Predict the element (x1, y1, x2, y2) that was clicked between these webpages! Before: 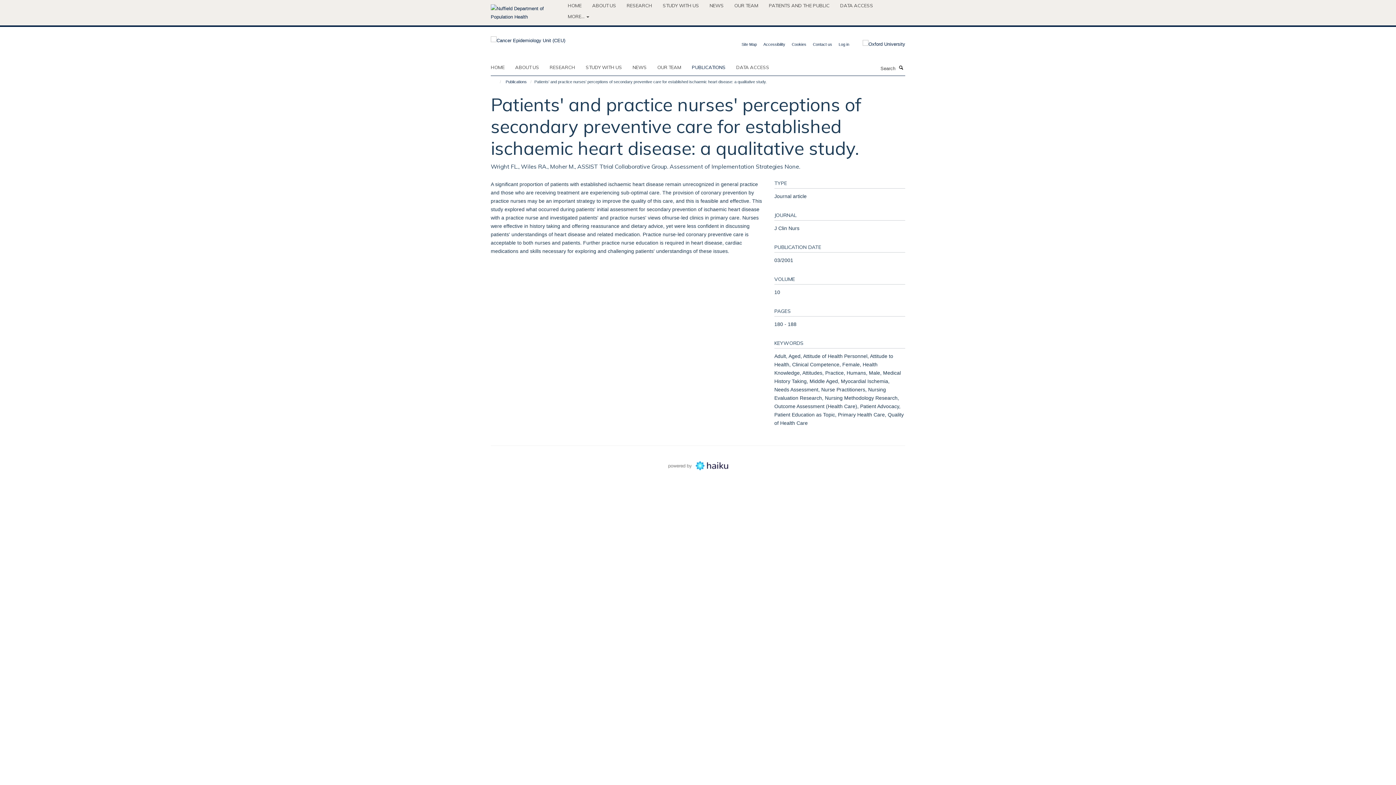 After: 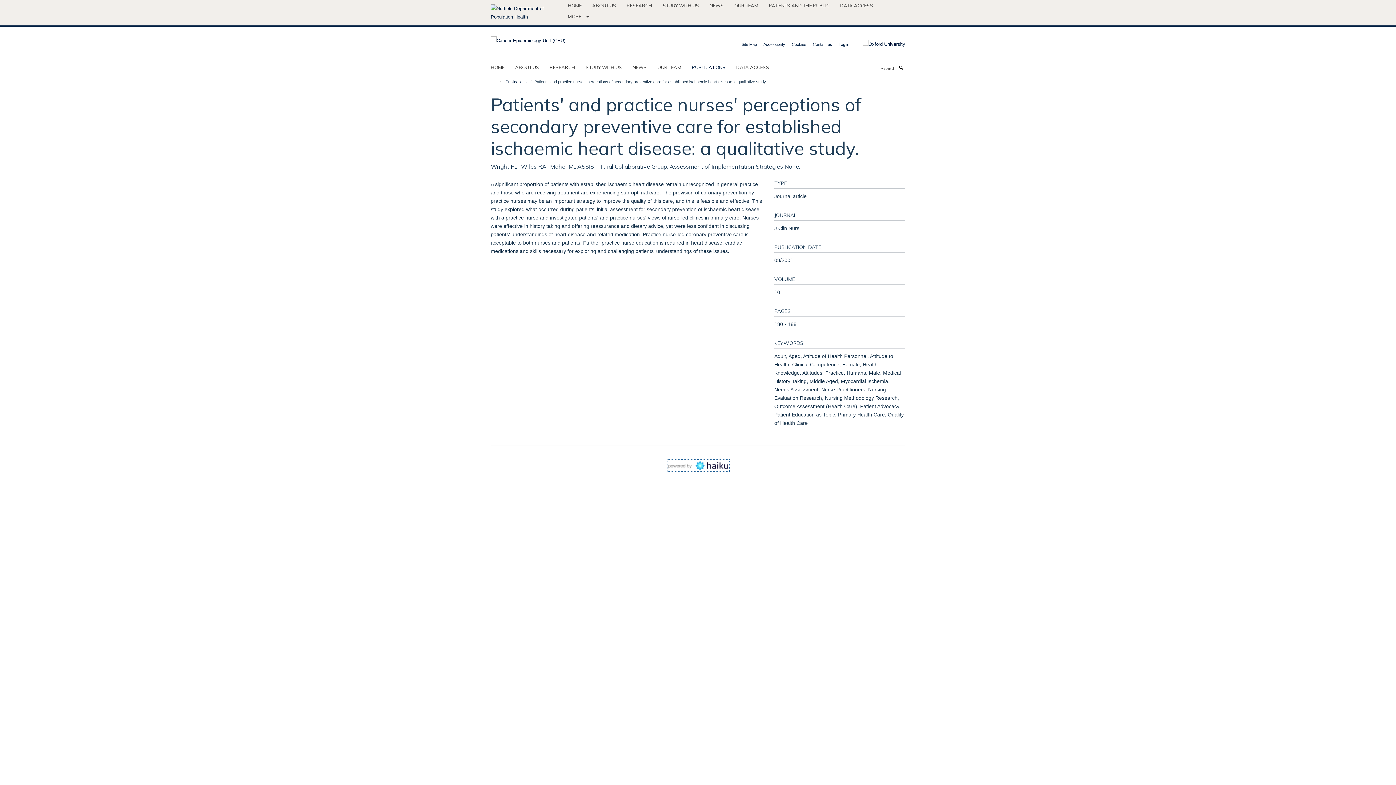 Action: bbox: (668, 462, 728, 468)